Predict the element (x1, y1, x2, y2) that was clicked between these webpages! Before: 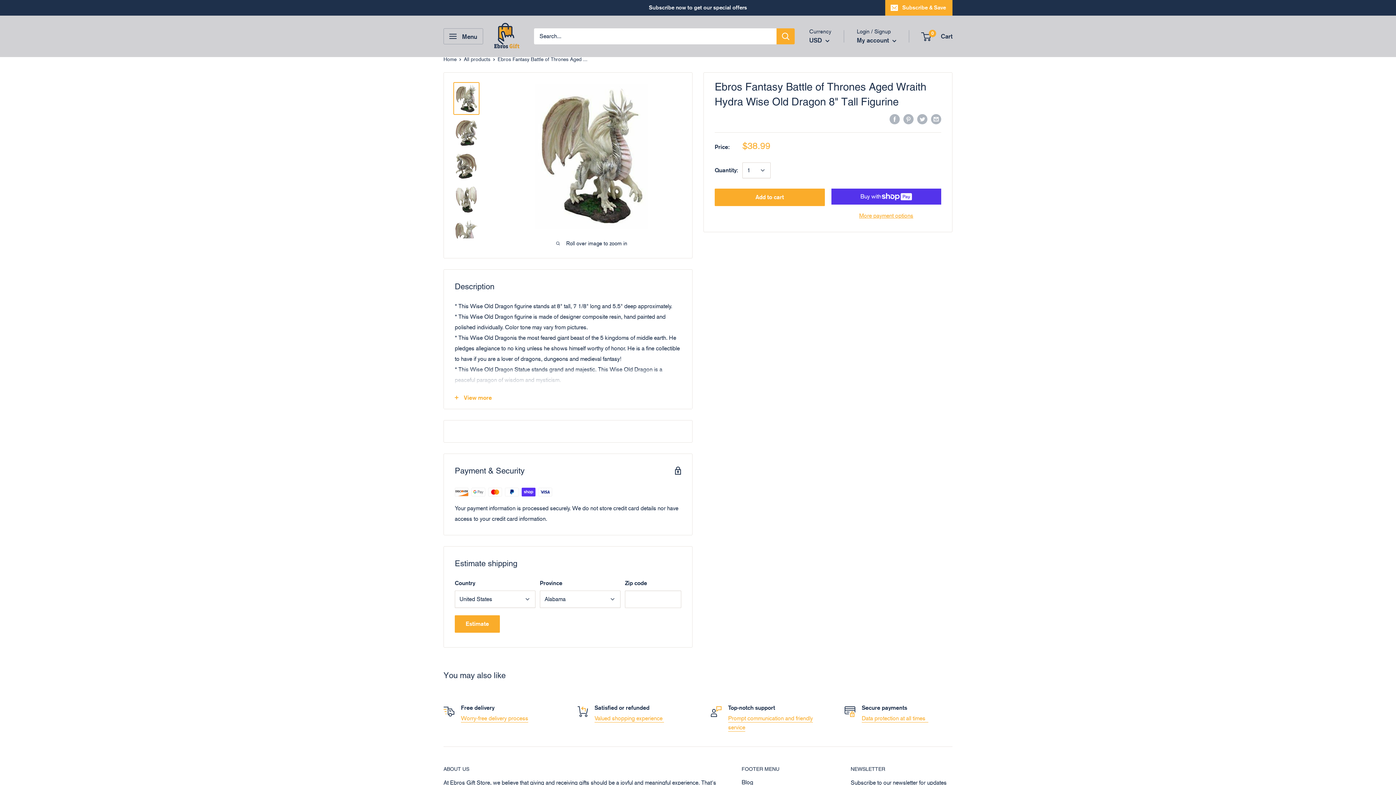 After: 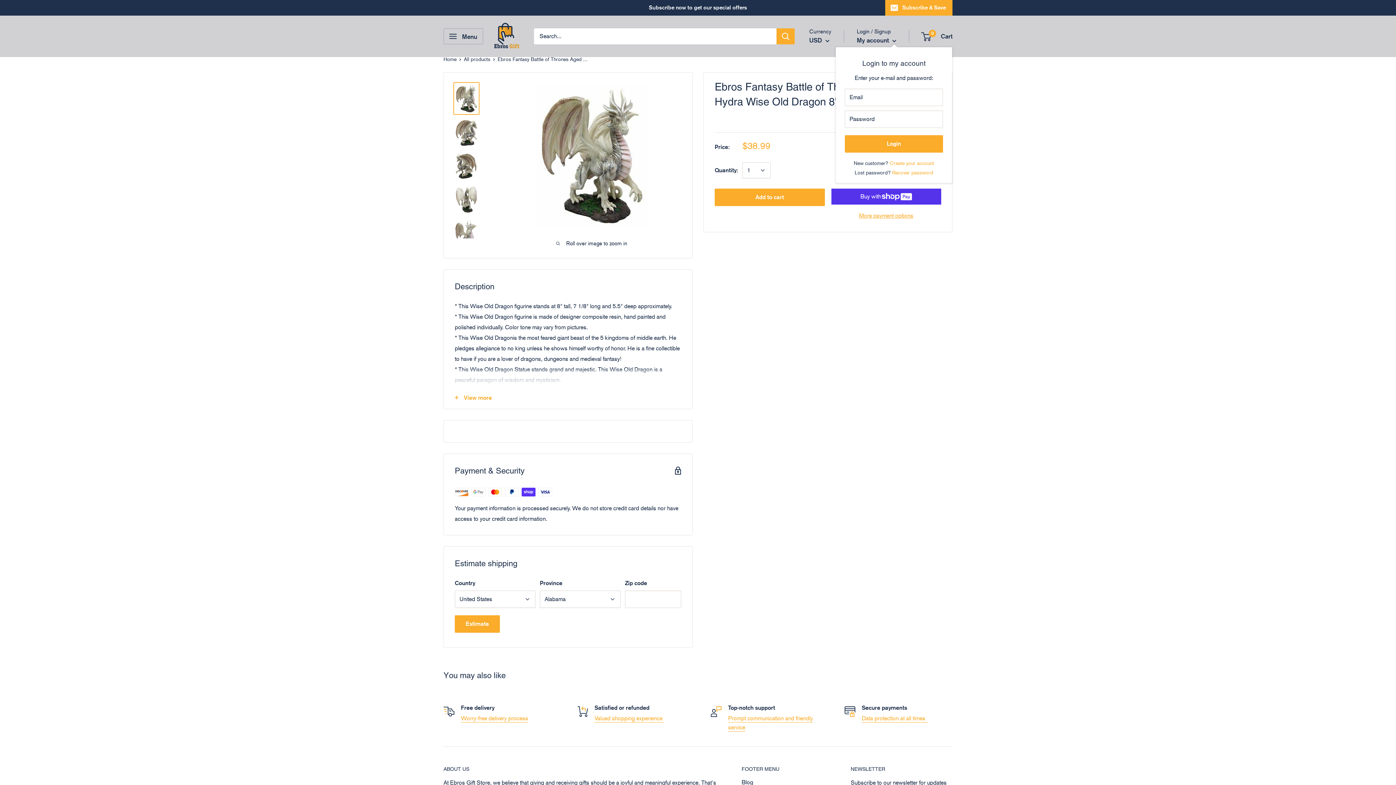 Action: label: My account  bbox: (857, 34, 896, 45)